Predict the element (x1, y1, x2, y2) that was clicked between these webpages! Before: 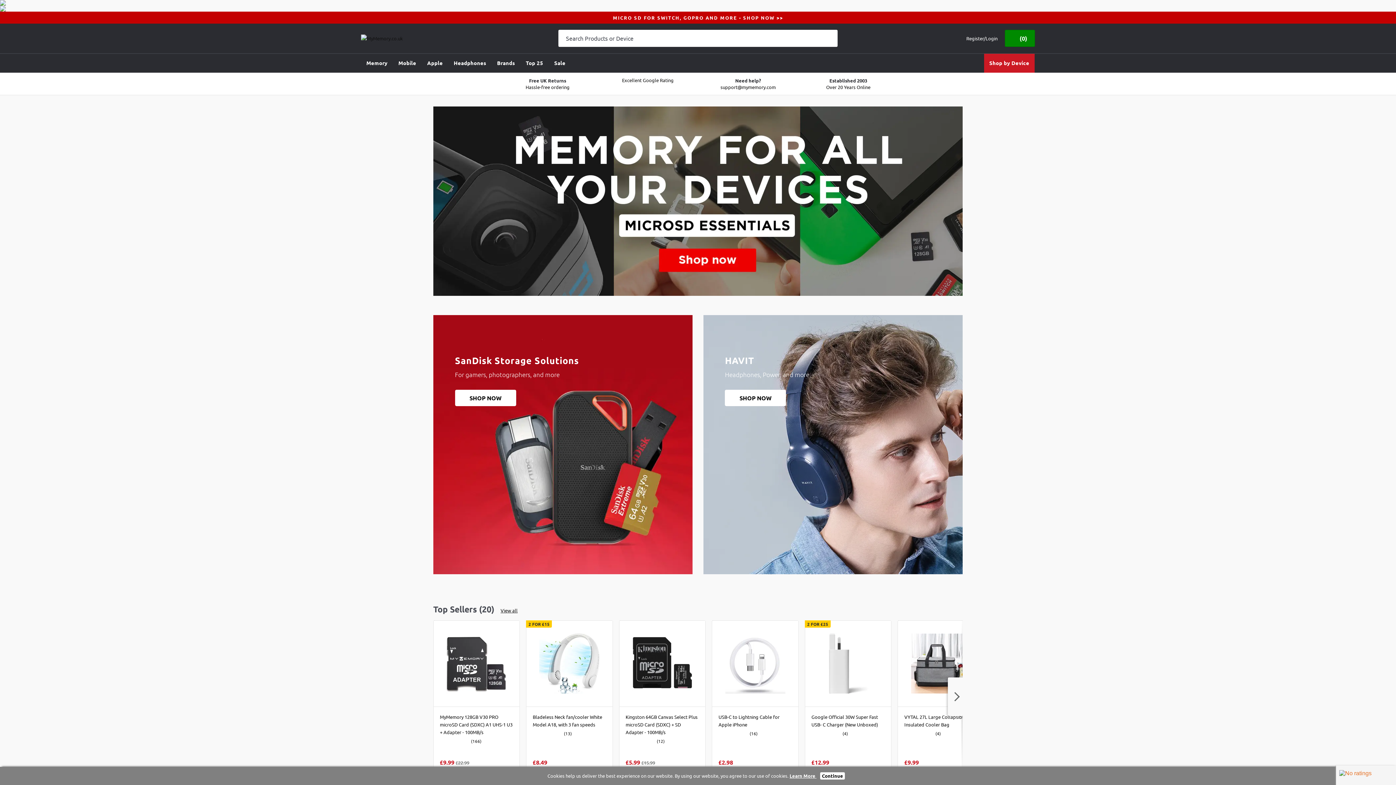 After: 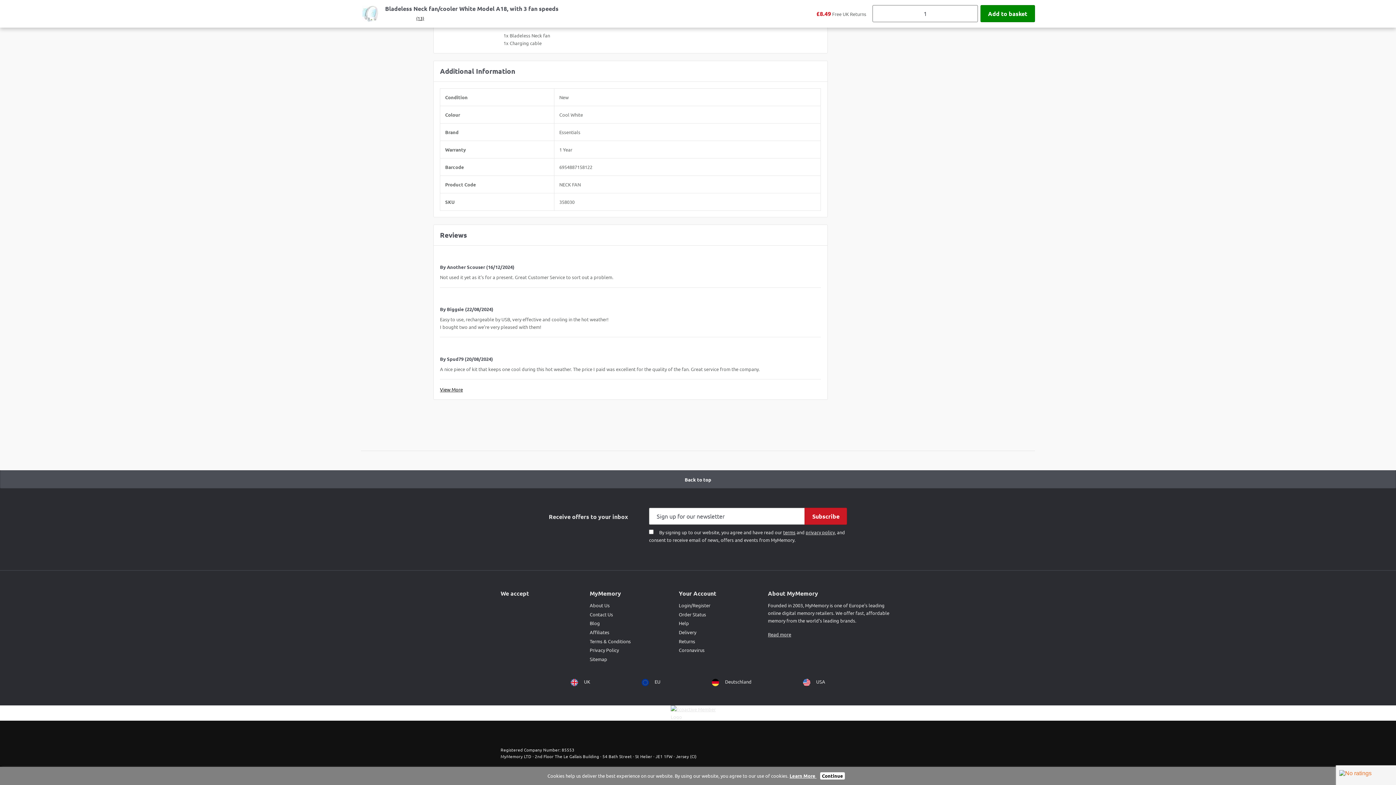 Action: bbox: (564, 730, 572, 736) label: (13)